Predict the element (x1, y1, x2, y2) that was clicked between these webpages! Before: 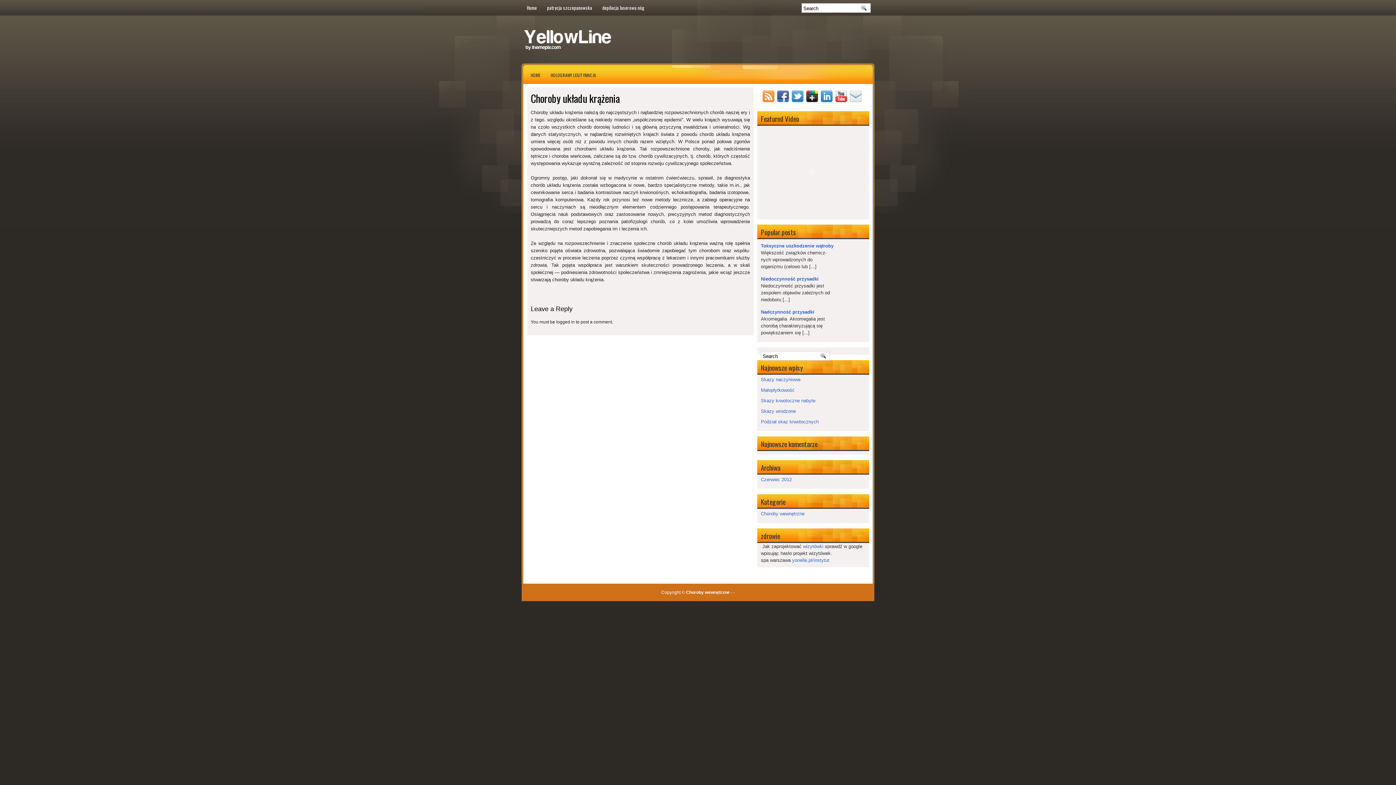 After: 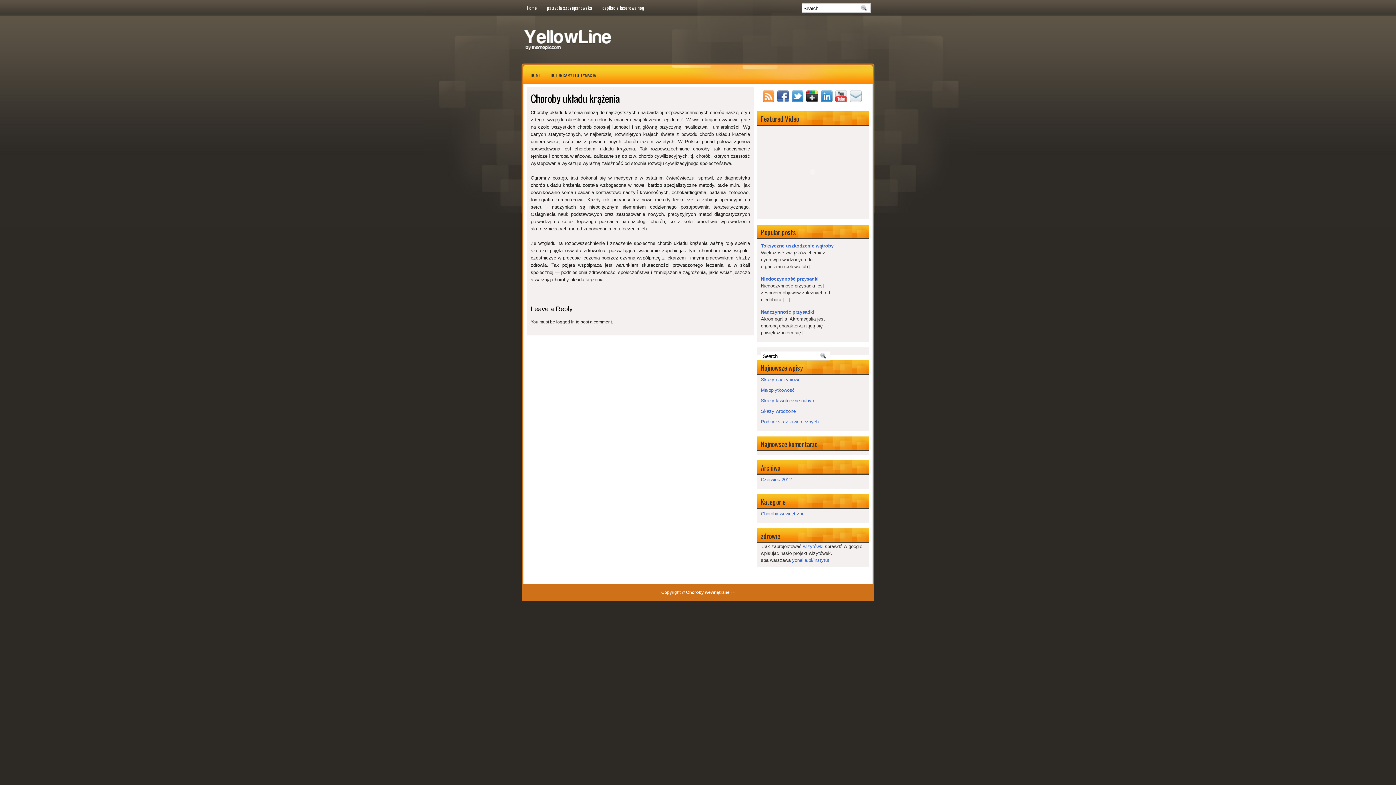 Action: bbox: (821, 97, 834, 103)